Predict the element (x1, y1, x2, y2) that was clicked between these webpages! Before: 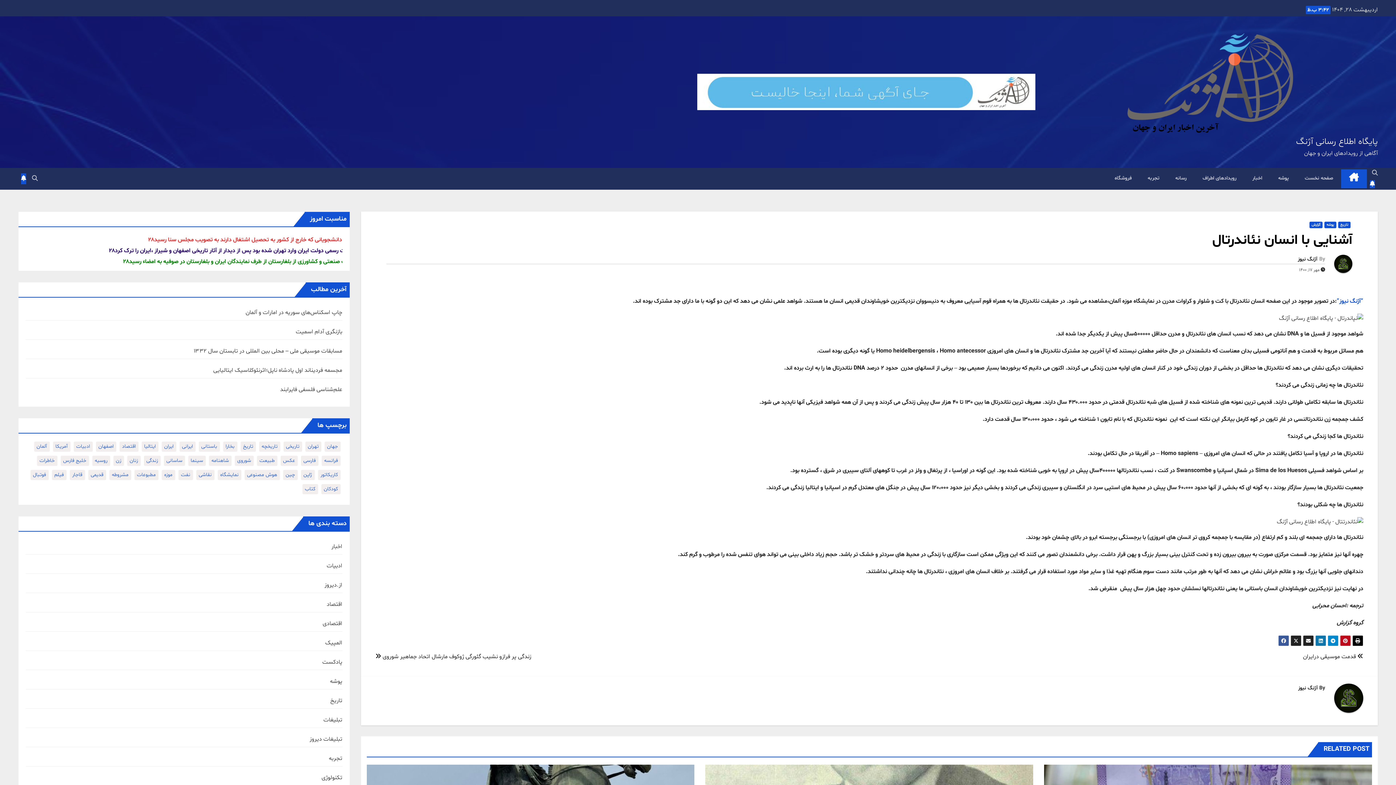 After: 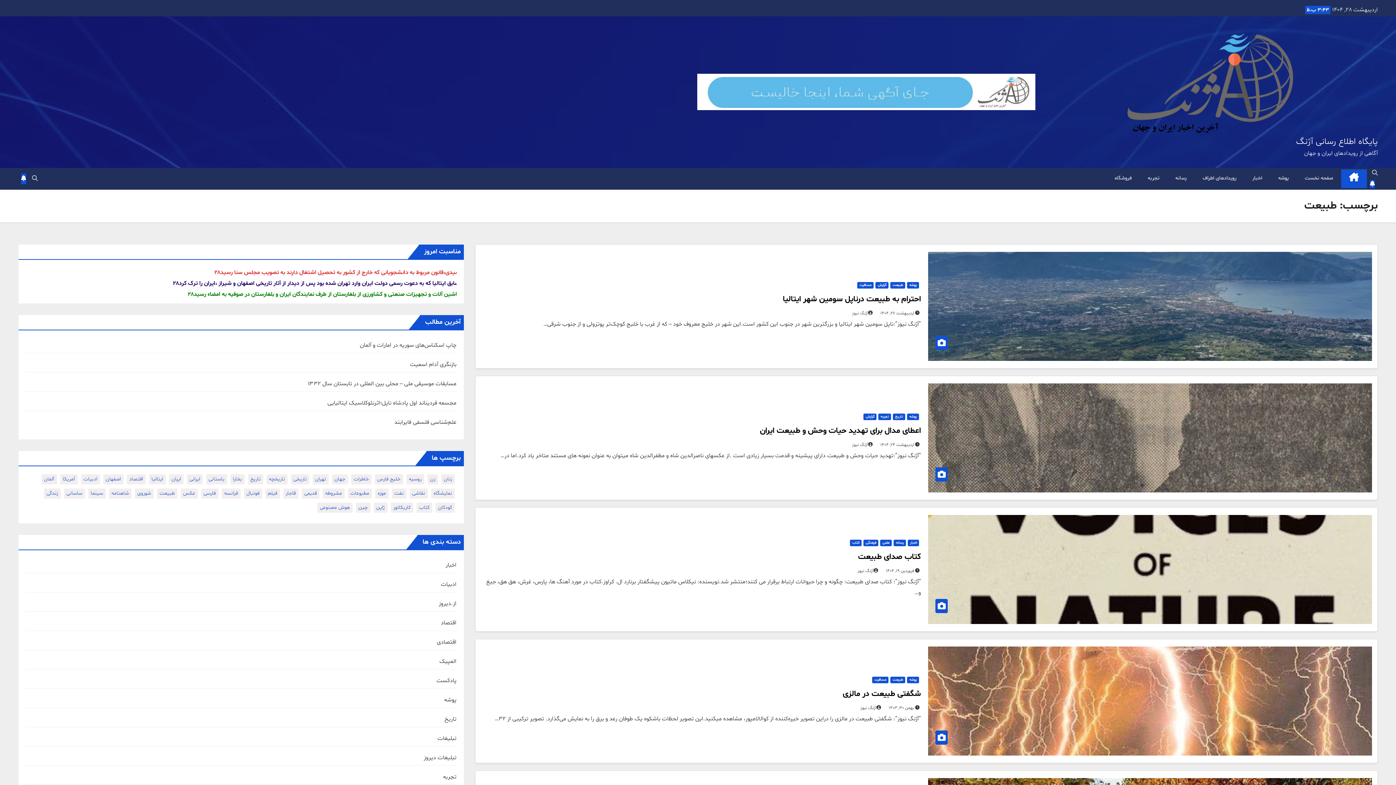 Action: bbox: (256, 455, 277, 466) label: طبیعت (74 مورد)